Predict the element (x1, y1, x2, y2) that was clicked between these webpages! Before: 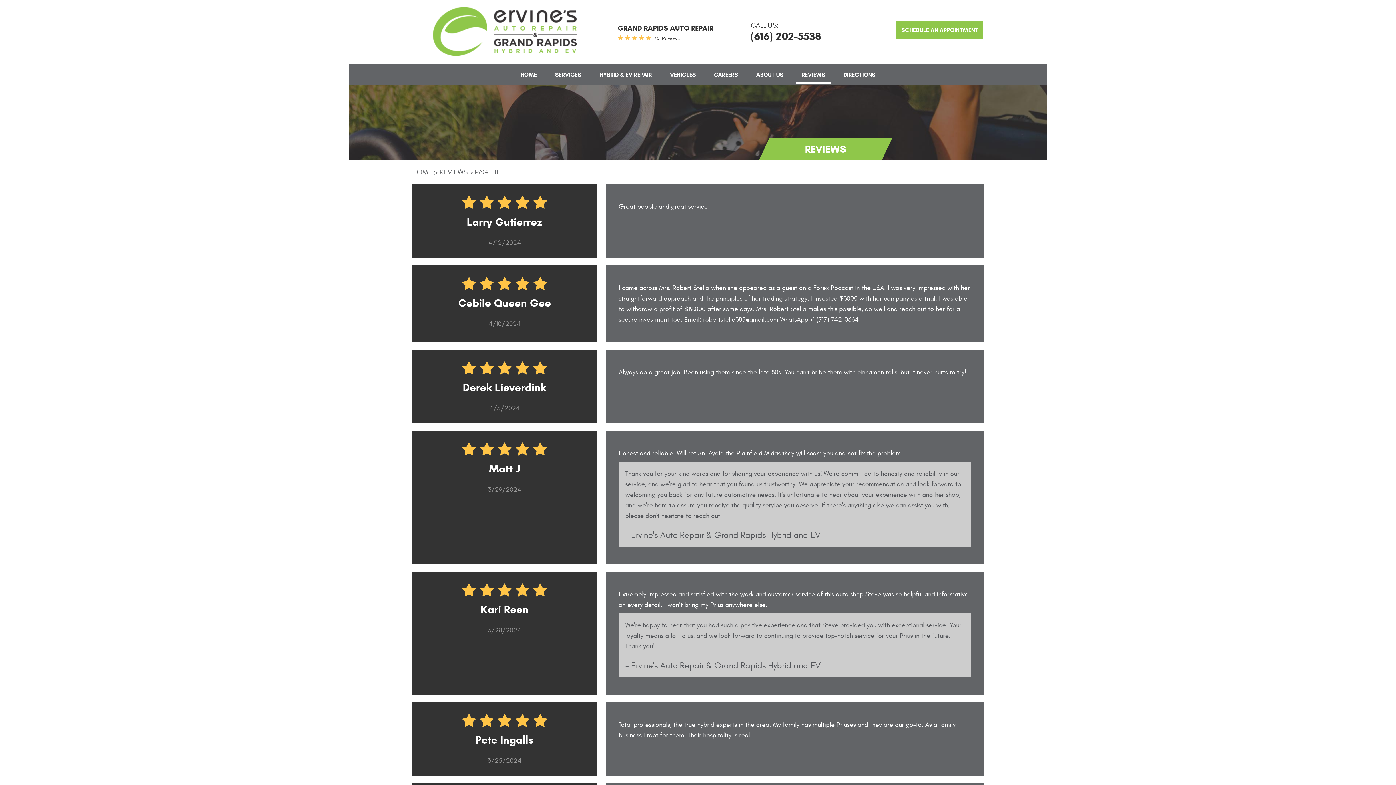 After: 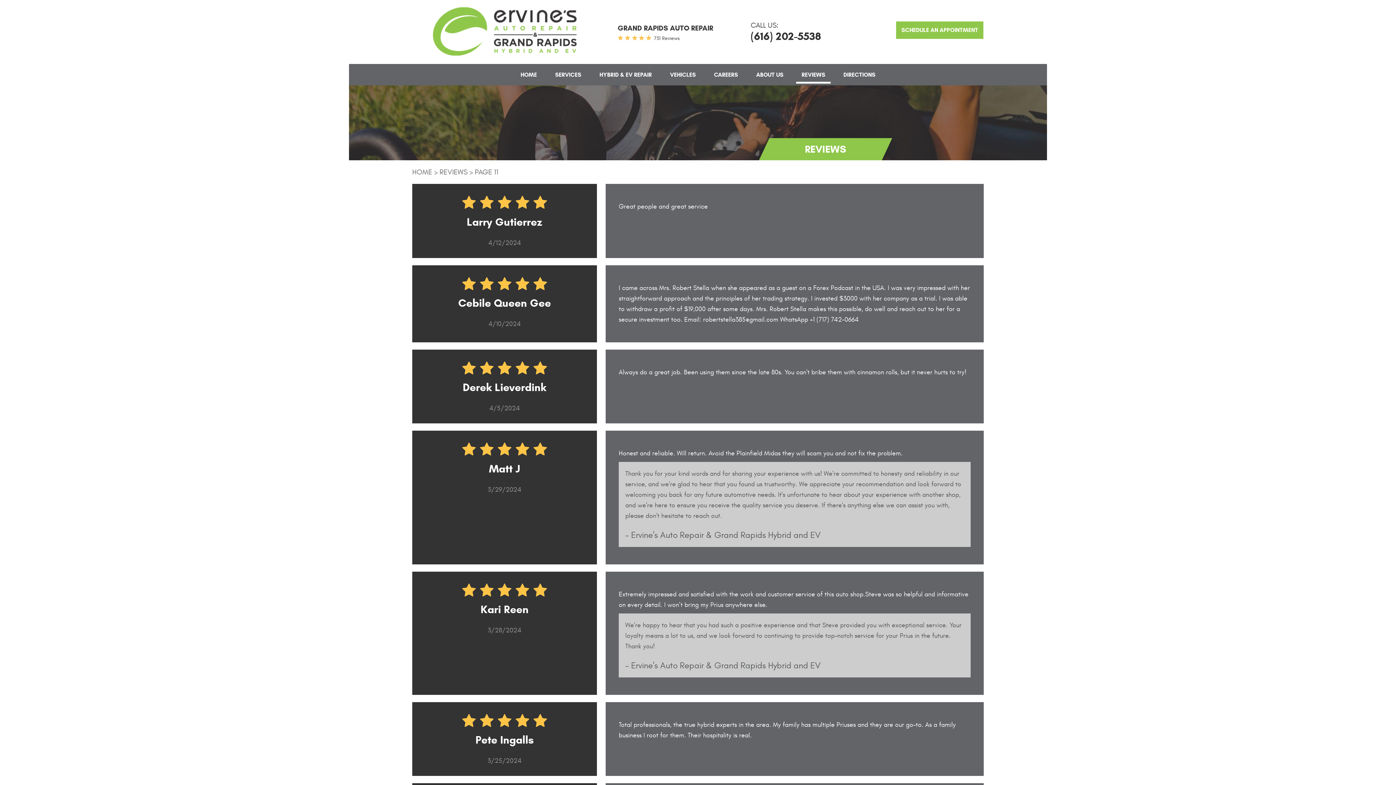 Action: label: PAGE 11 bbox: (474, 168, 498, 176)